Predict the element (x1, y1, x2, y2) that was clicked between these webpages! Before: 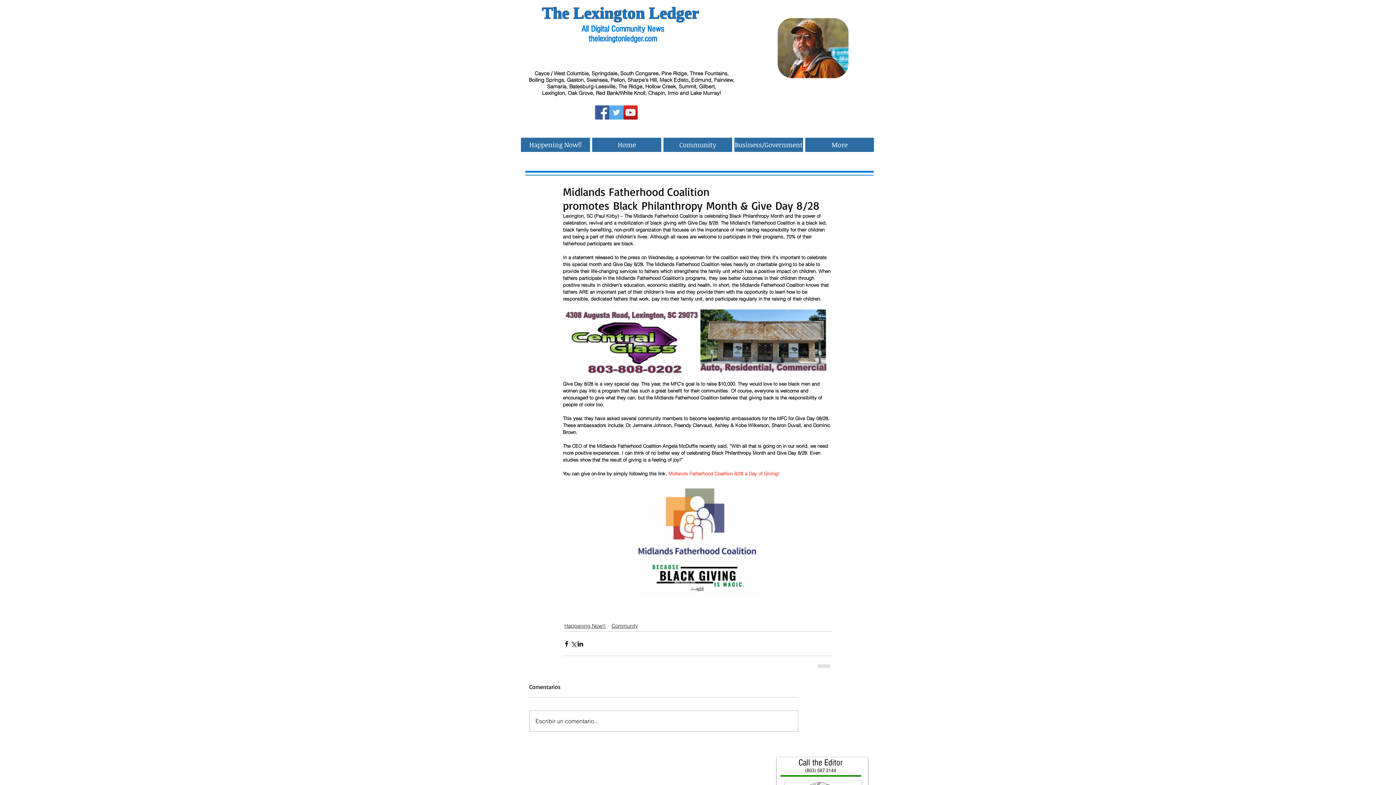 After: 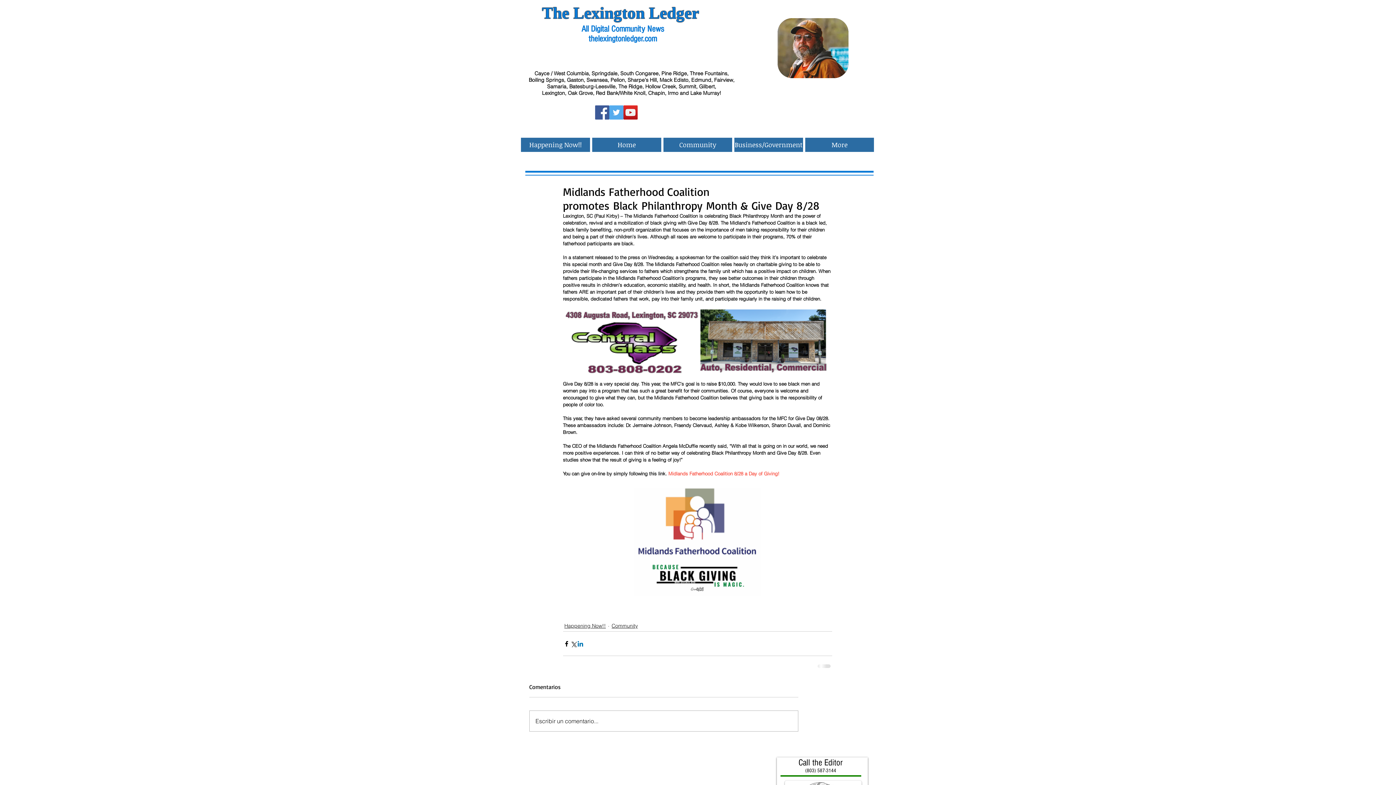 Action: bbox: (576, 640, 583, 647) label: Share via LinkedIn